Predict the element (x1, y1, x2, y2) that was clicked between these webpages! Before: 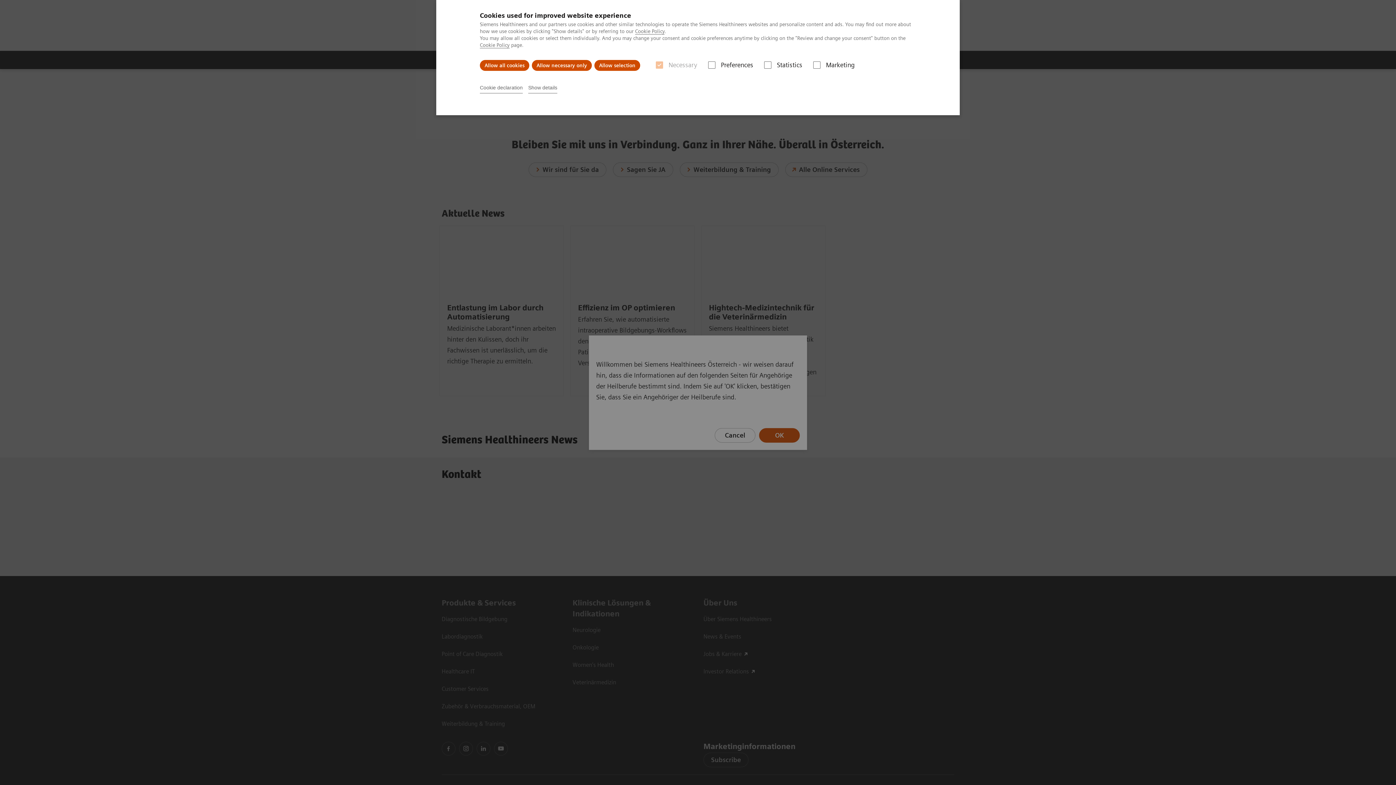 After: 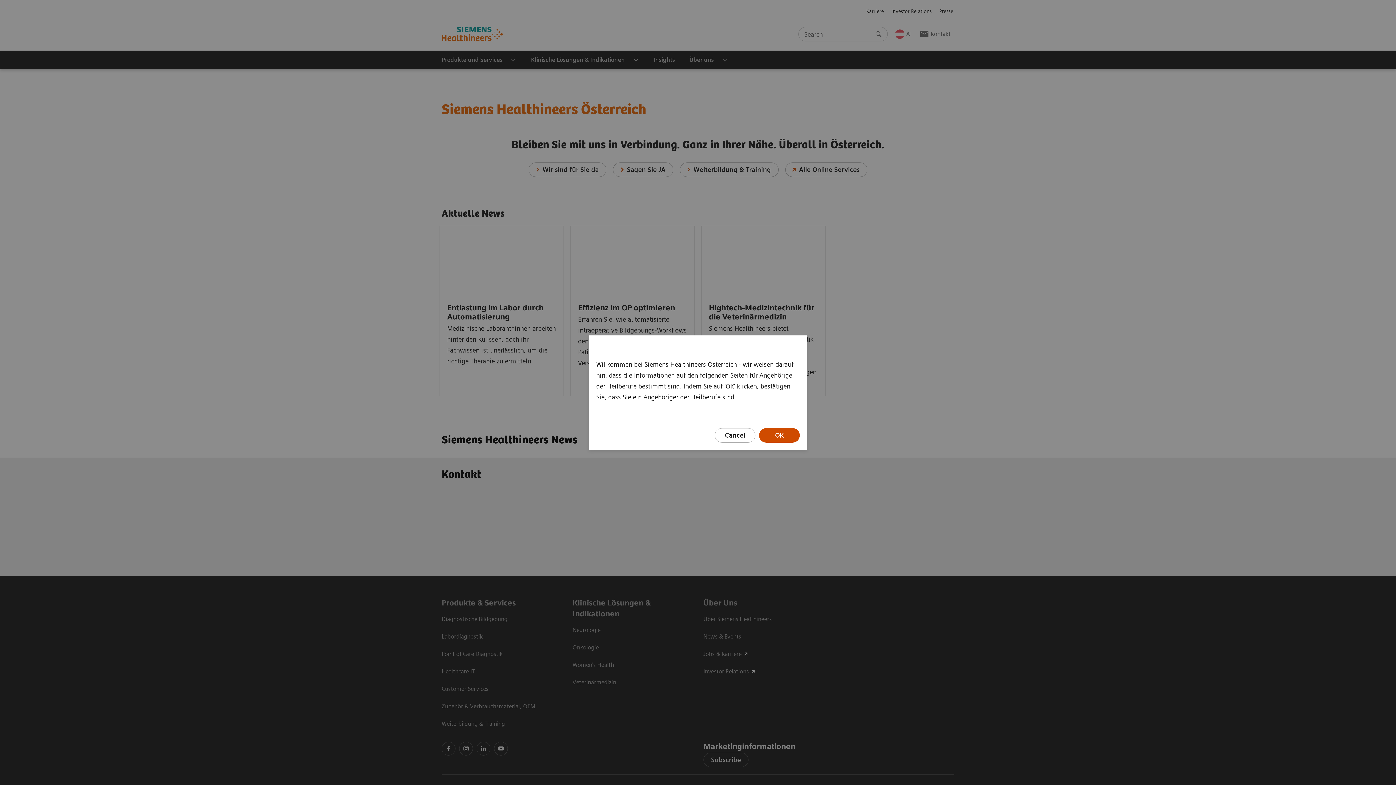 Action: label: Allow necessary only bbox: (532, 60, 592, 70)